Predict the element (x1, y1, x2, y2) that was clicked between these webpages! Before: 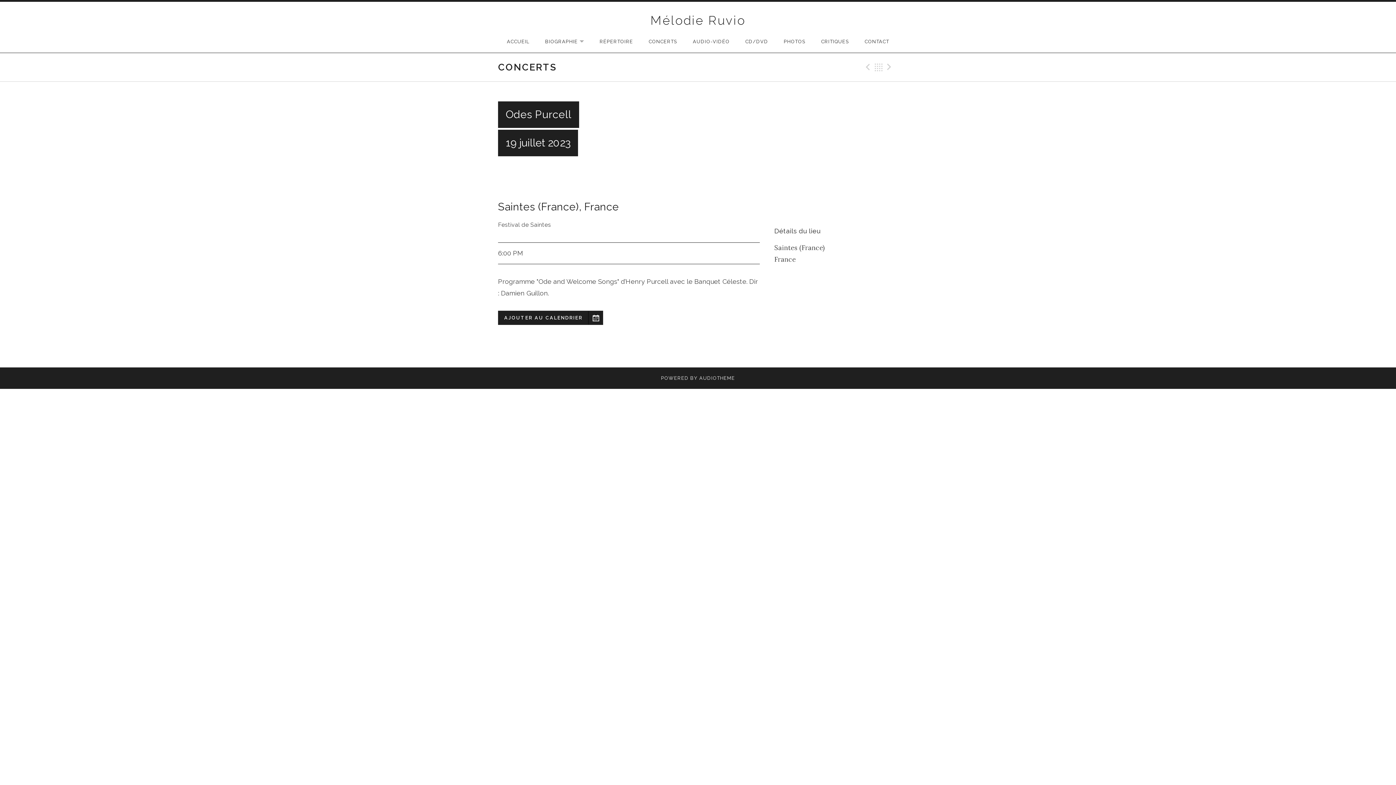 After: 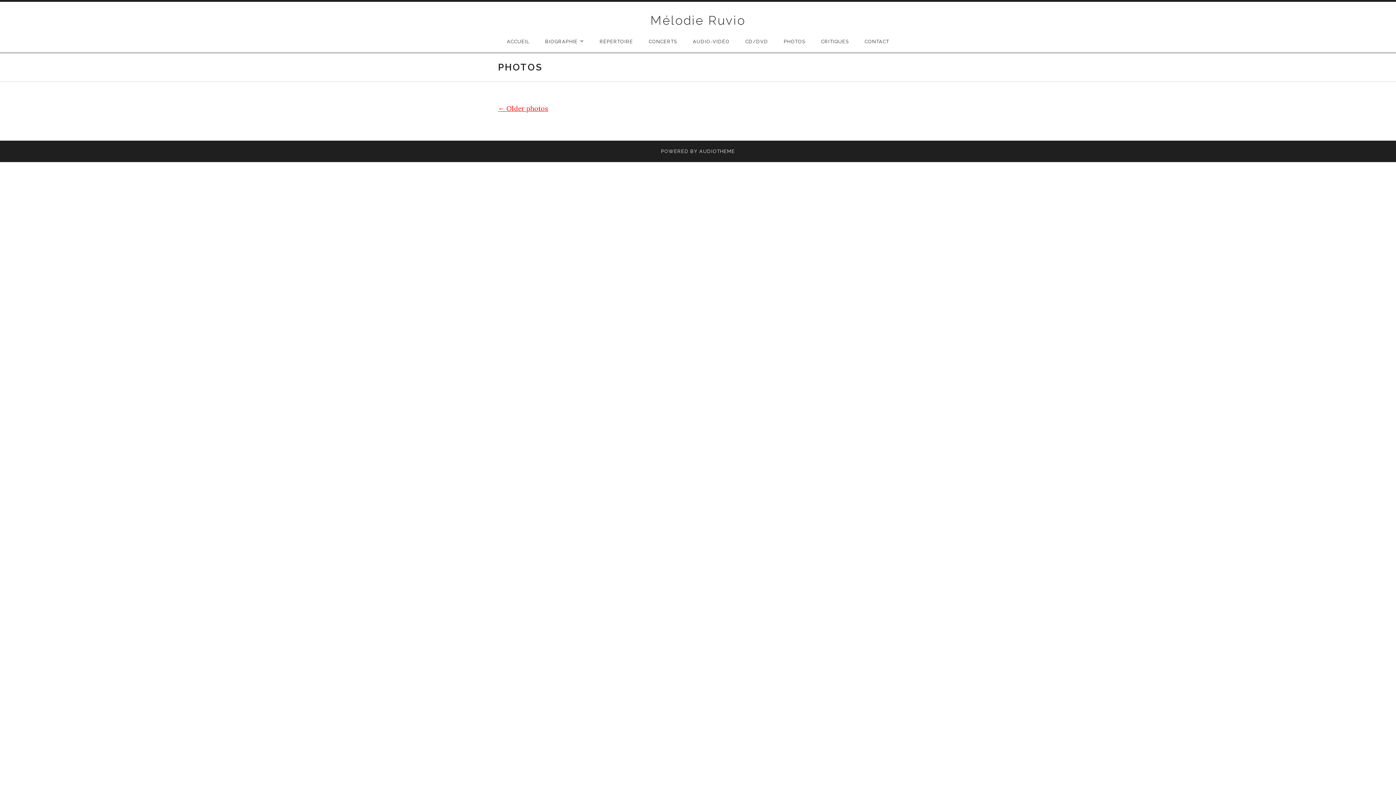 Action: bbox: (776, 30, 813, 52) label: PHOTOS